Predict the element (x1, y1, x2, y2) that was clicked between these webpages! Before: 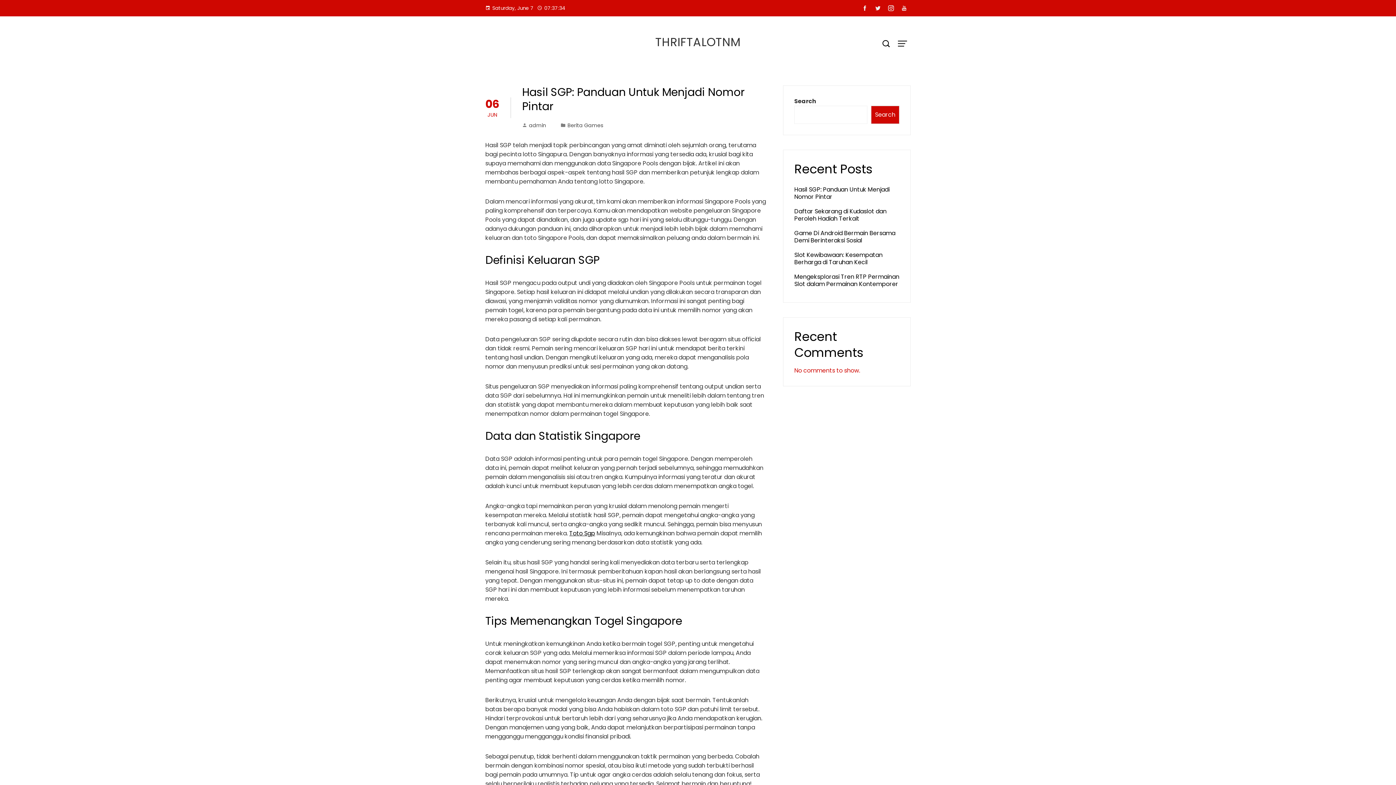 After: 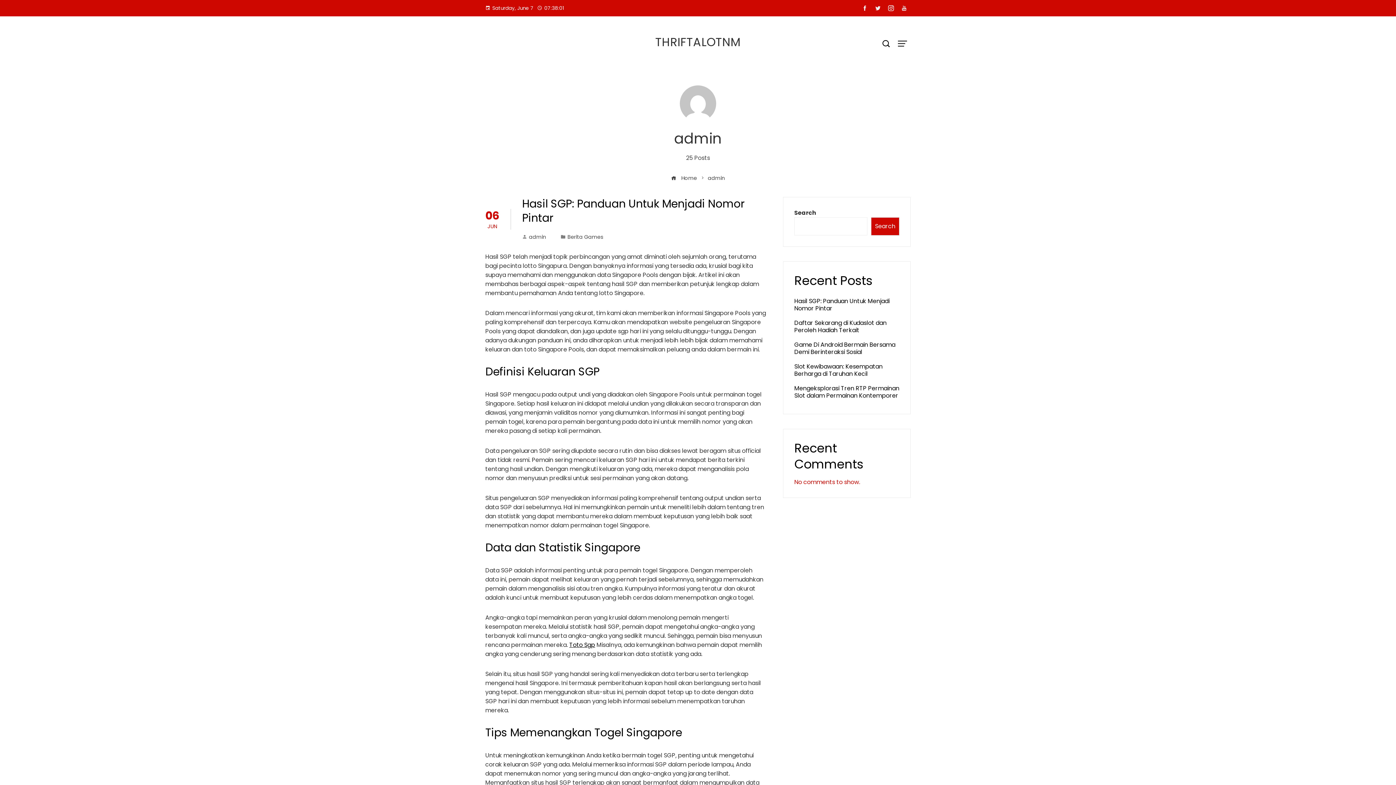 Action: bbox: (522, 121, 546, 129) label: admin